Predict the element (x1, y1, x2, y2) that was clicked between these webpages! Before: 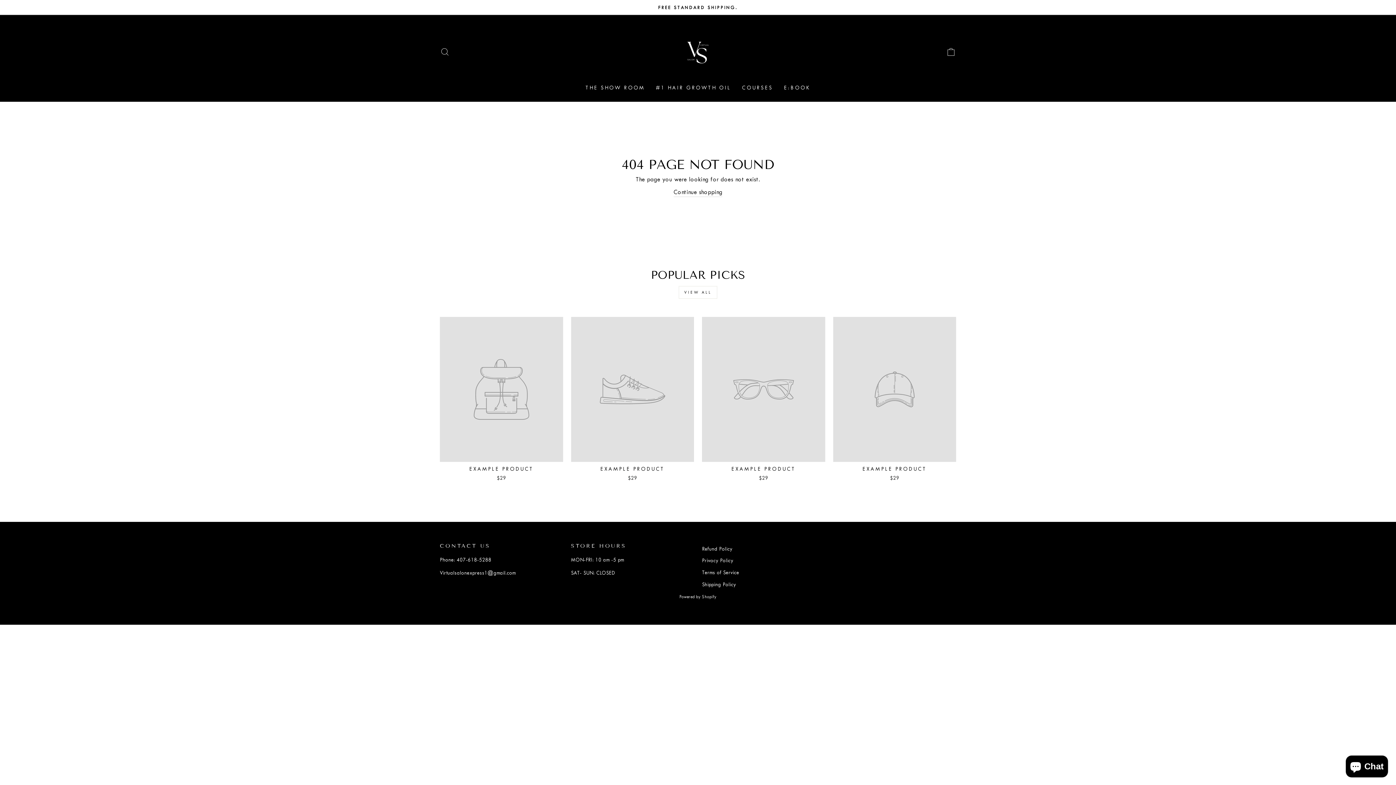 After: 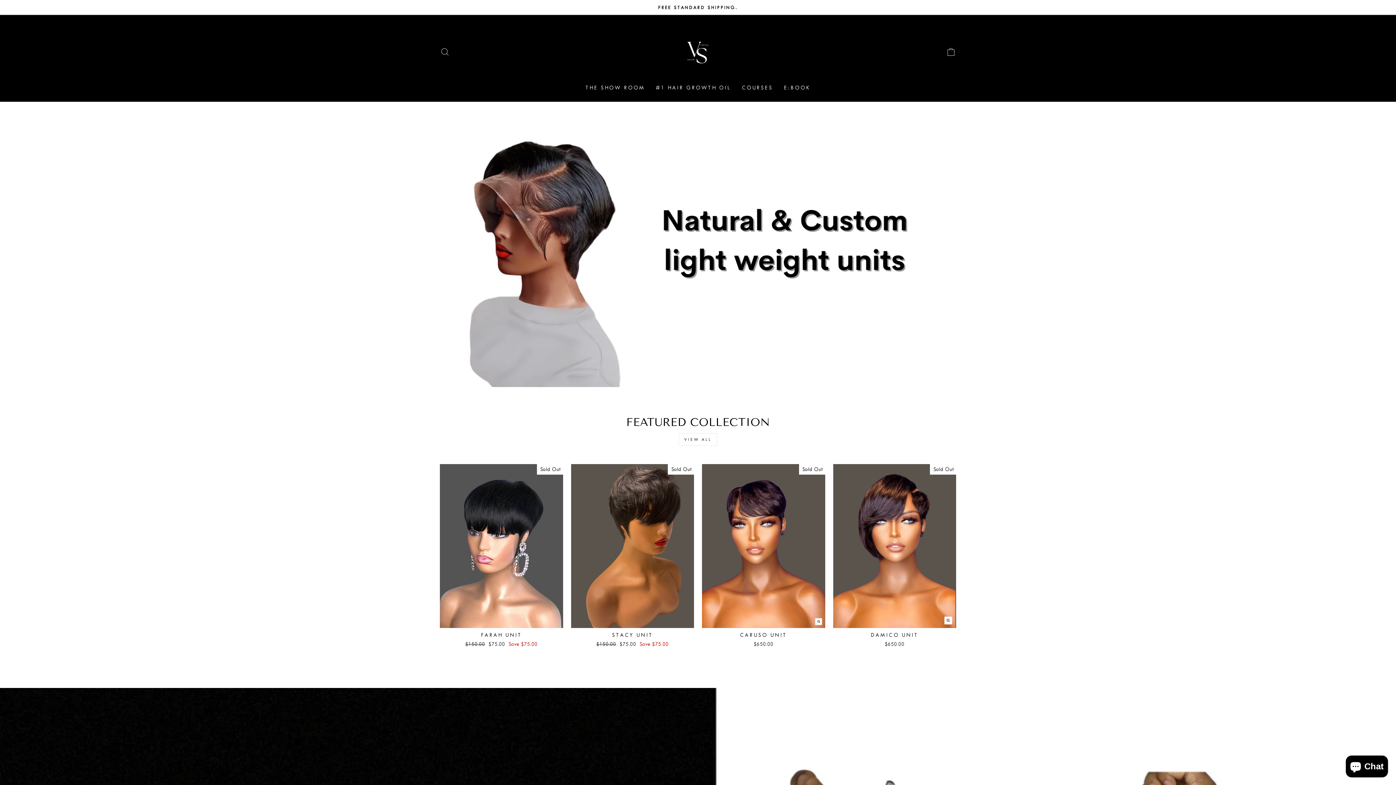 Action: bbox: (673, 187, 722, 197) label: Continue shopping